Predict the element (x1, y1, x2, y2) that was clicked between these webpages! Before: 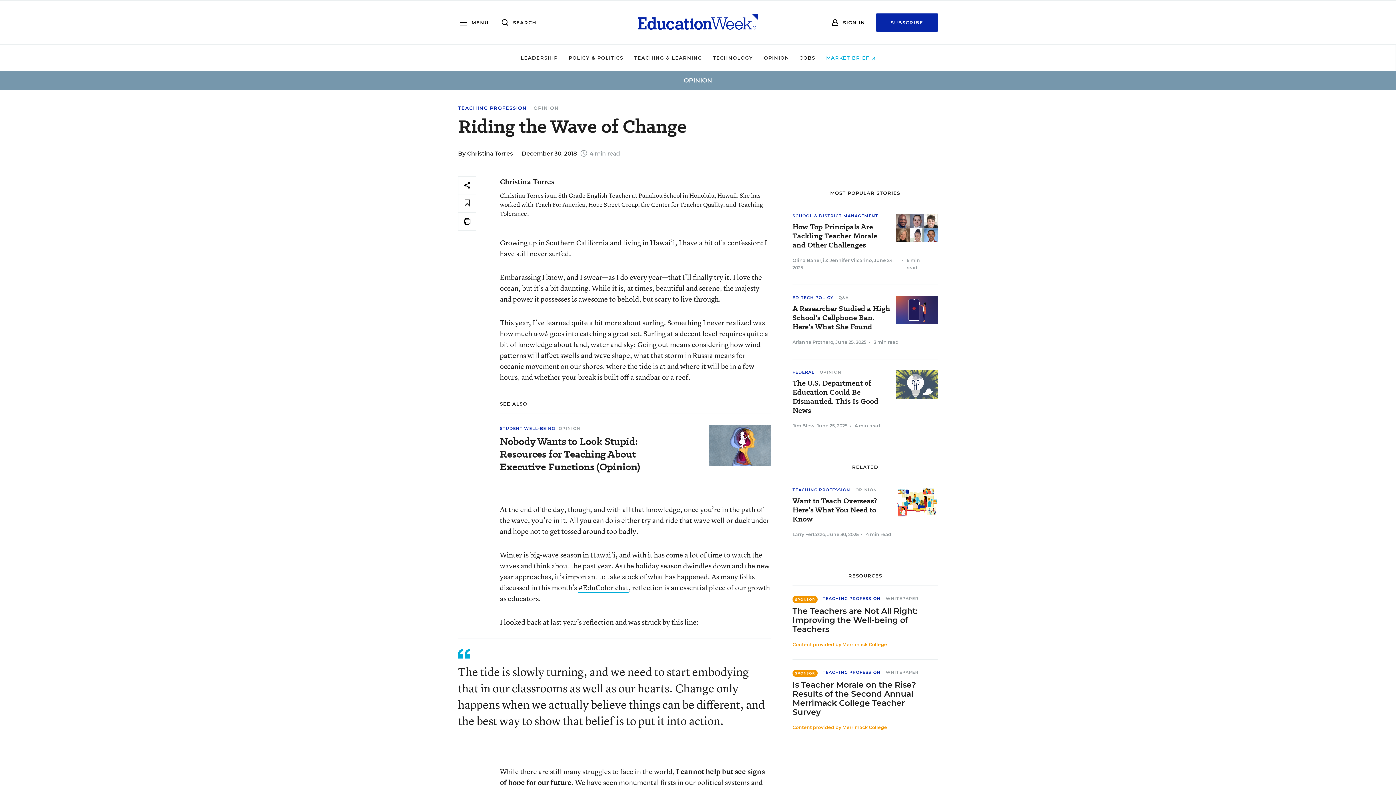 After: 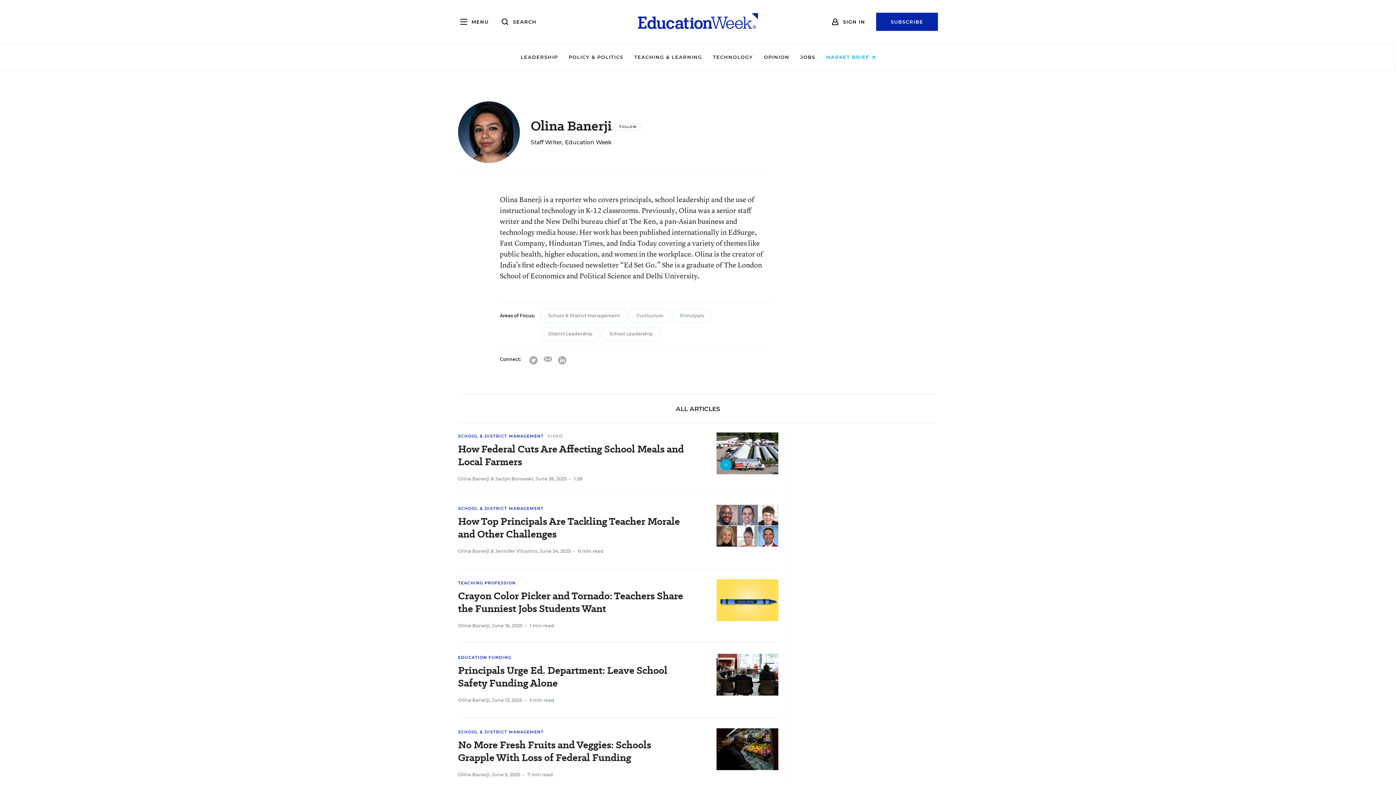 Action: bbox: (792, 257, 824, 263) label: Olina Banerji